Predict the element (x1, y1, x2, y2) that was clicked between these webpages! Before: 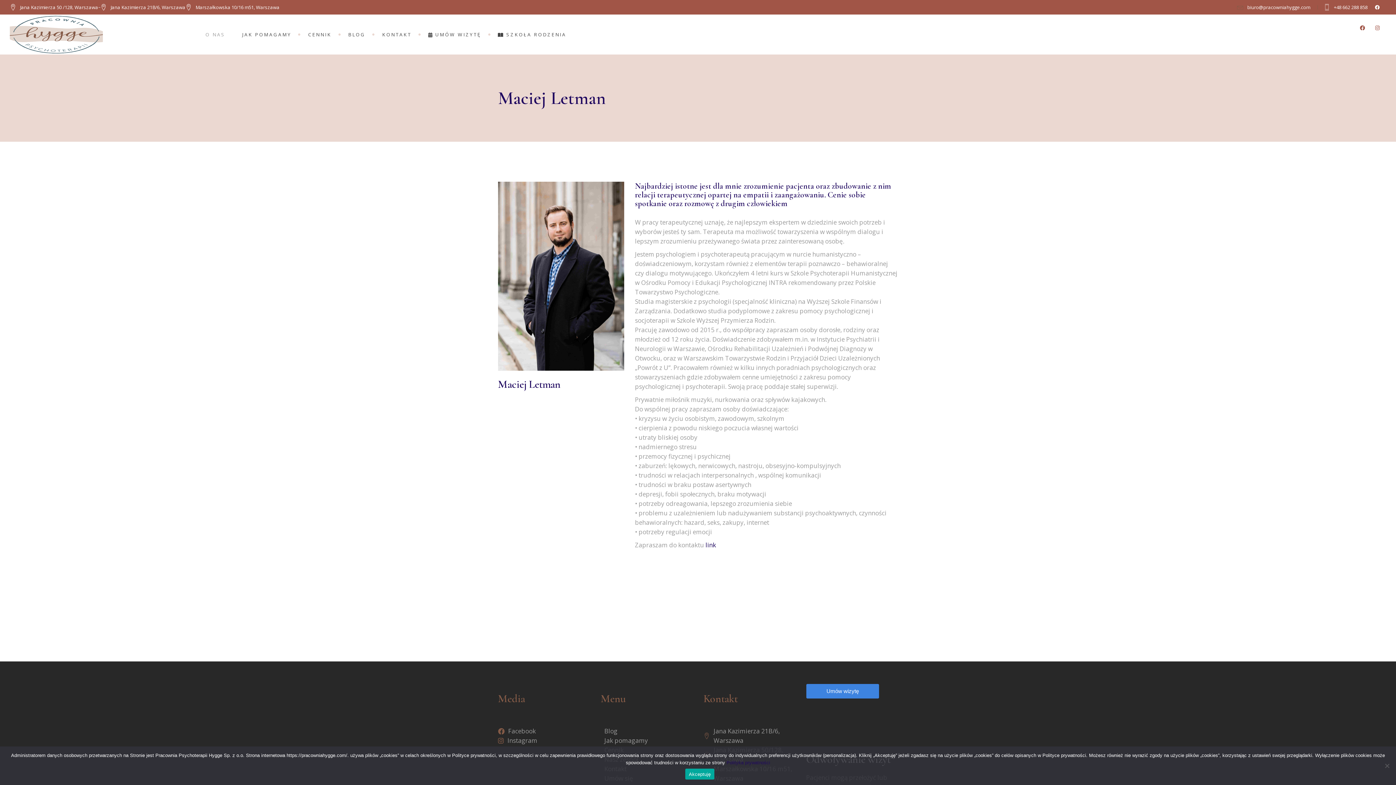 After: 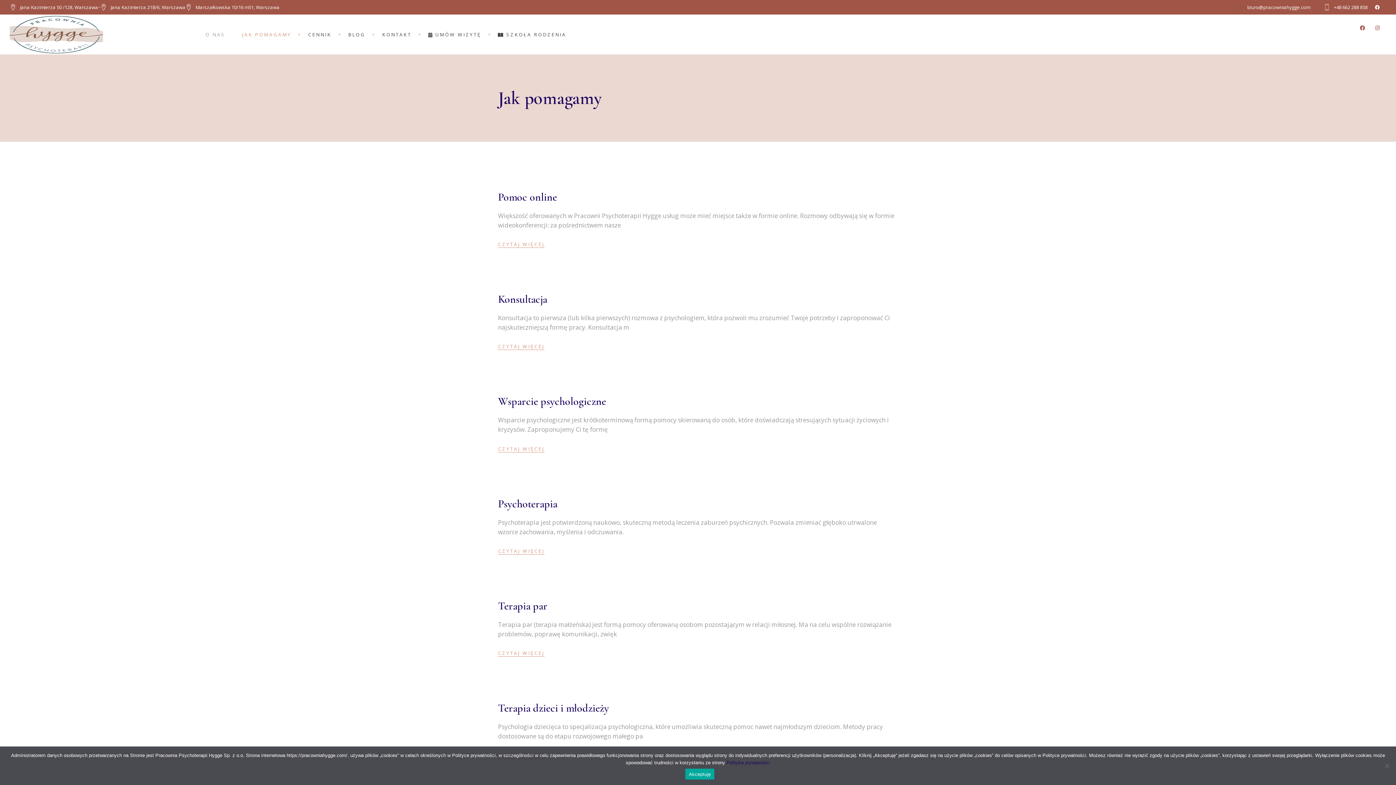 Action: bbox: (242, 14, 291, 54) label: JAK POMAGAMY